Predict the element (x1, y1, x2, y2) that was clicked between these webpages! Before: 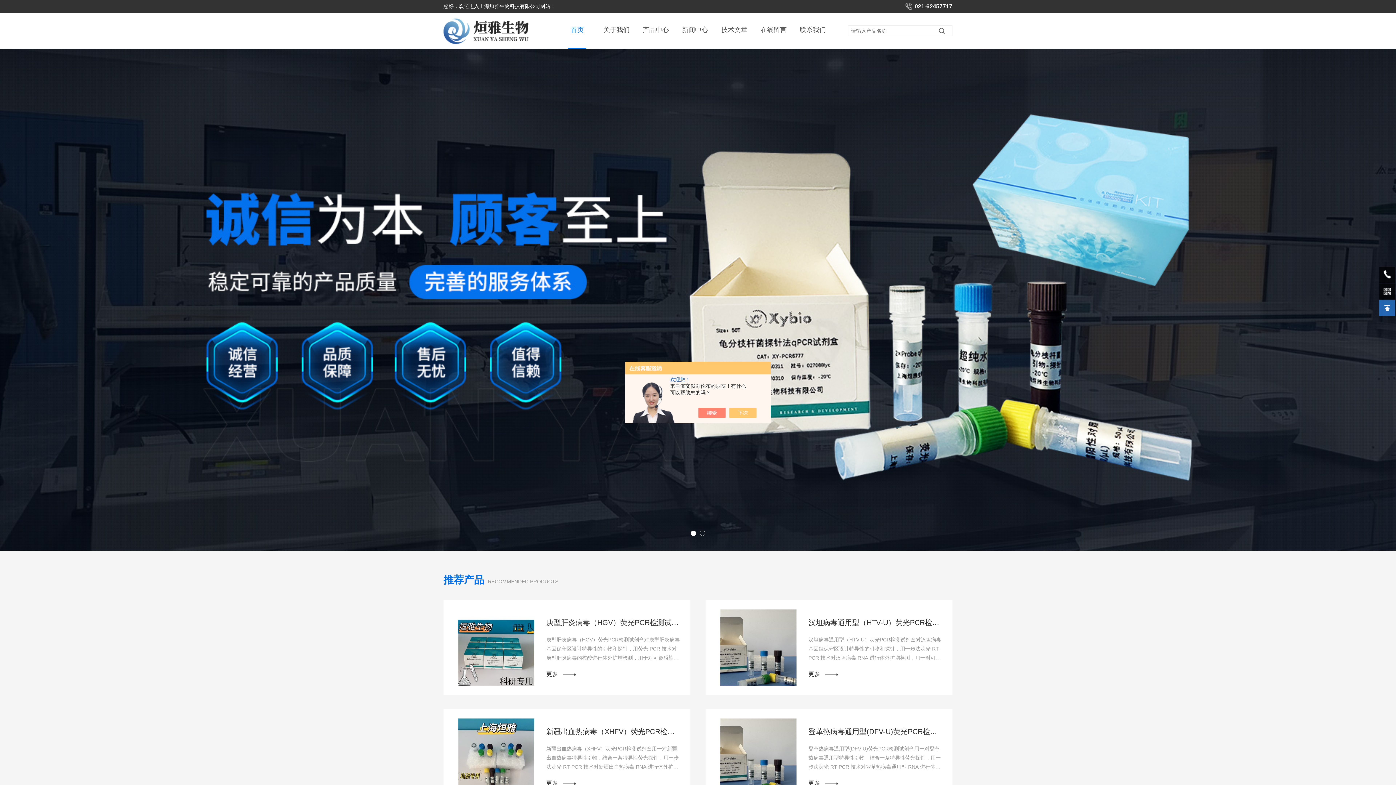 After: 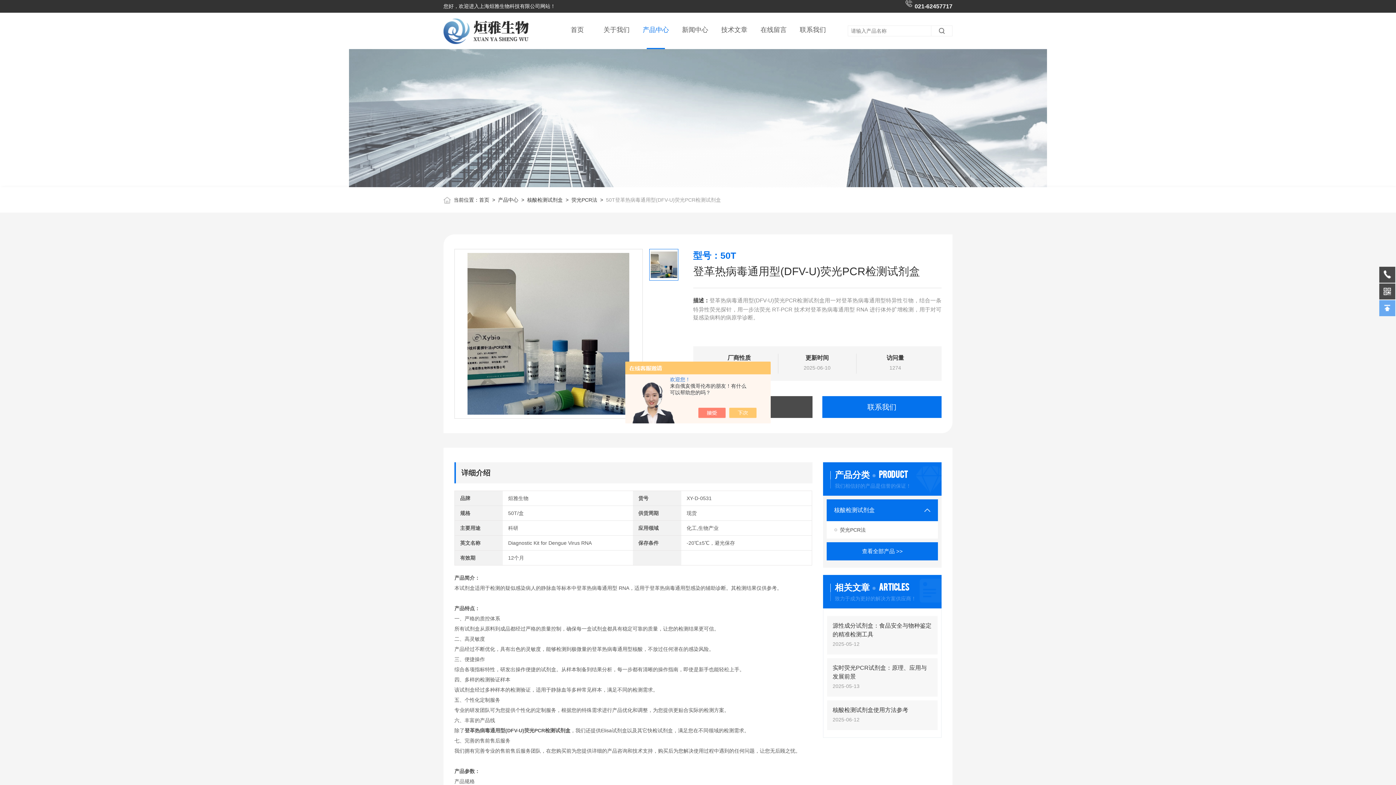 Action: bbox: (808, 726, 943, 737) label: 登革热病毒通用型(DFV-U)荧光PCR检测试剂盒